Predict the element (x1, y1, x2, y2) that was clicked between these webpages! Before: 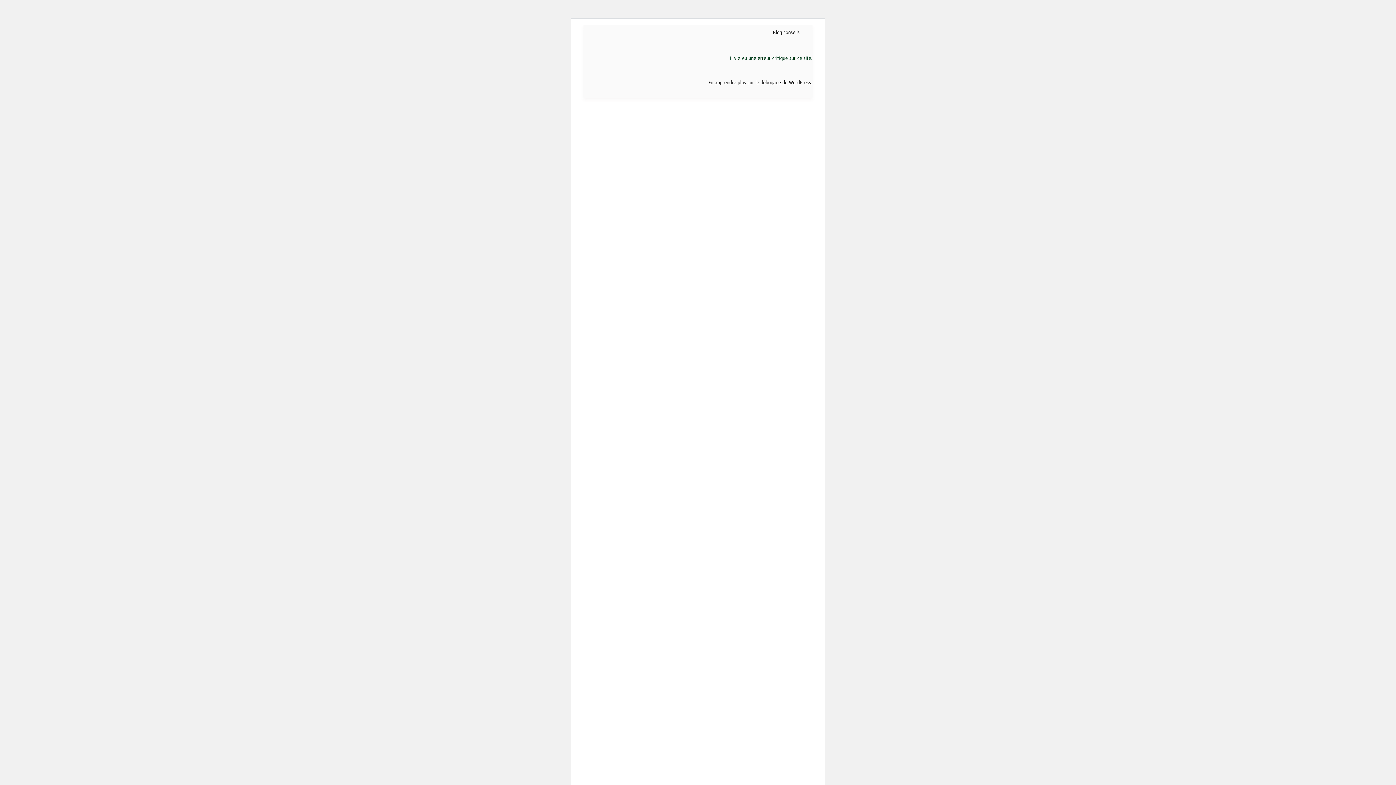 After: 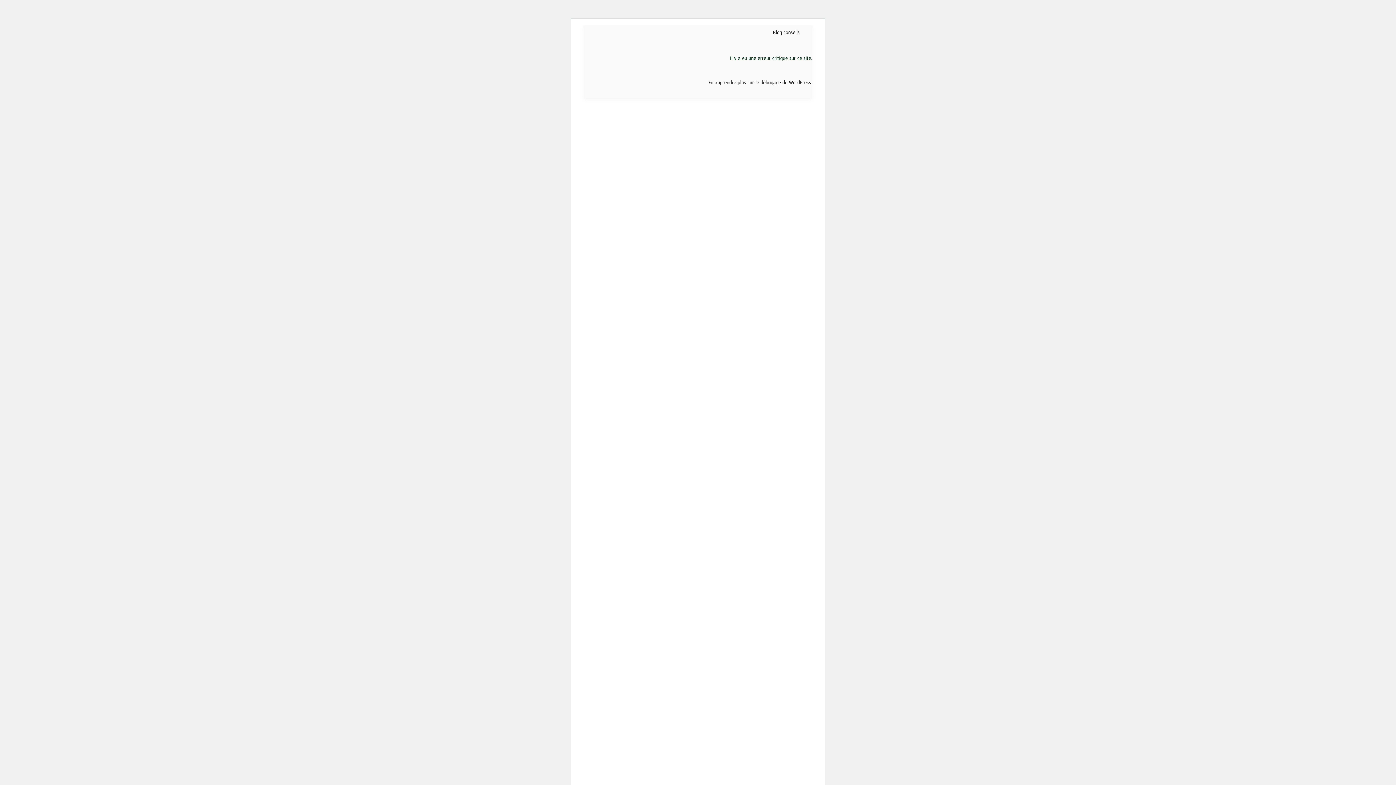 Action: label: Blog conseils bbox: (762, 28, 800, 36)